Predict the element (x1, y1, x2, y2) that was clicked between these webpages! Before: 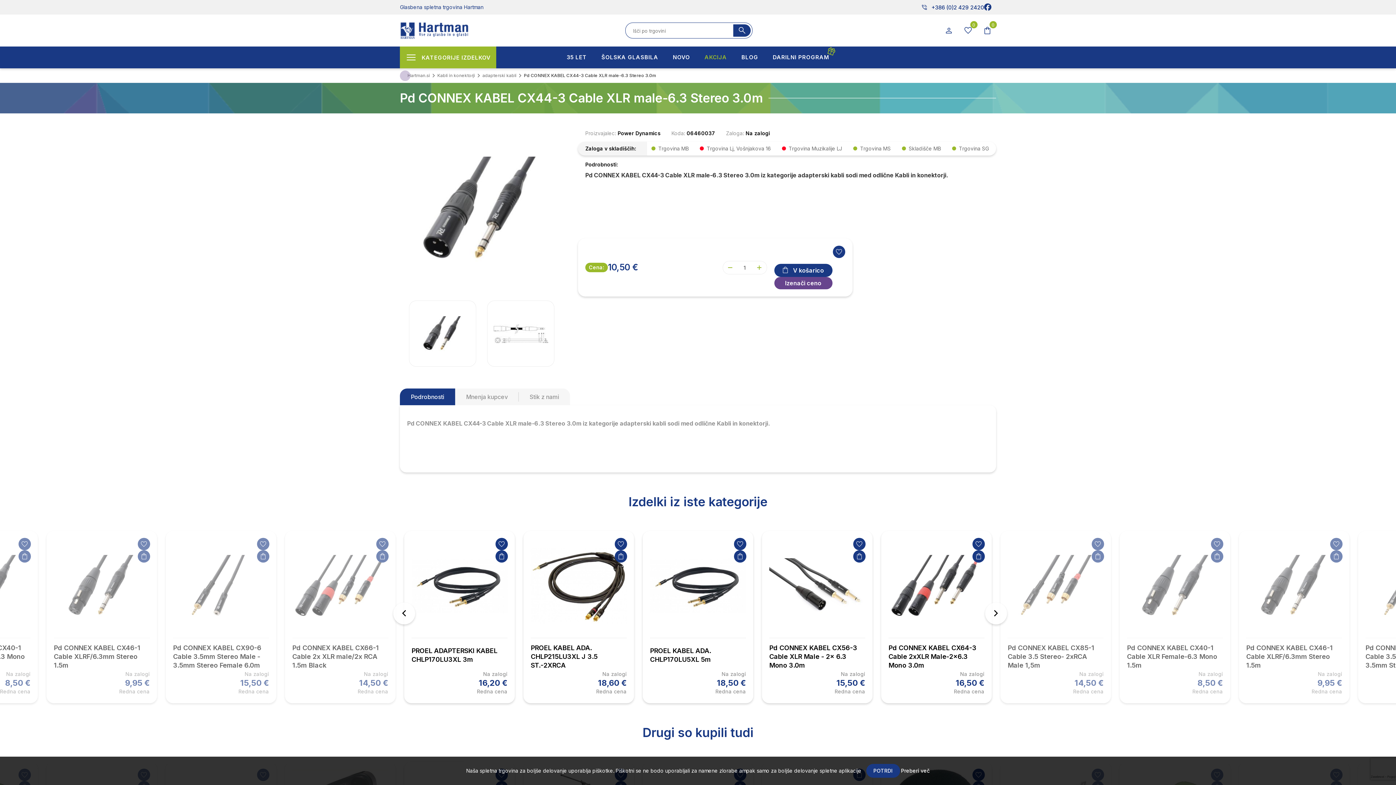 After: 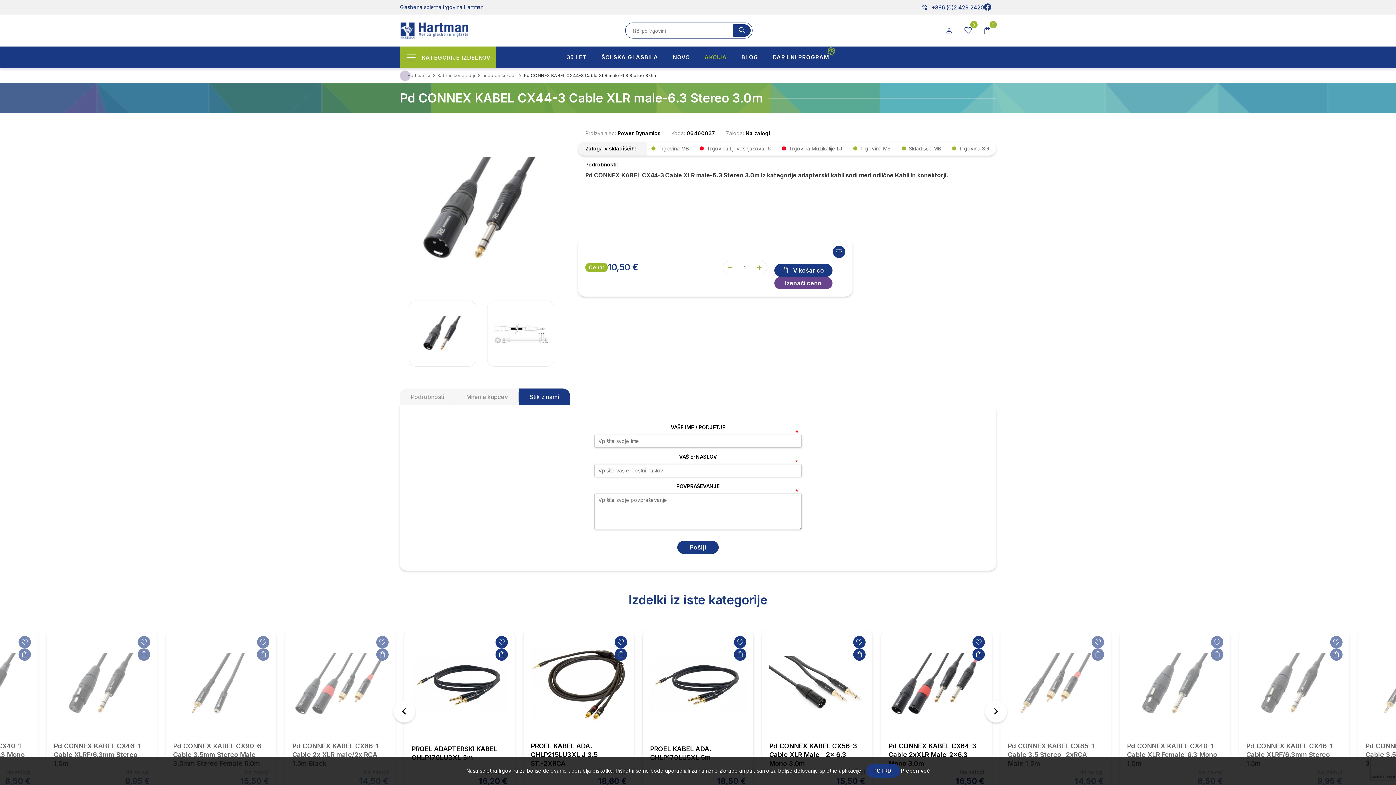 Action: label: Stik z nami bbox: (518, 388, 570, 405)